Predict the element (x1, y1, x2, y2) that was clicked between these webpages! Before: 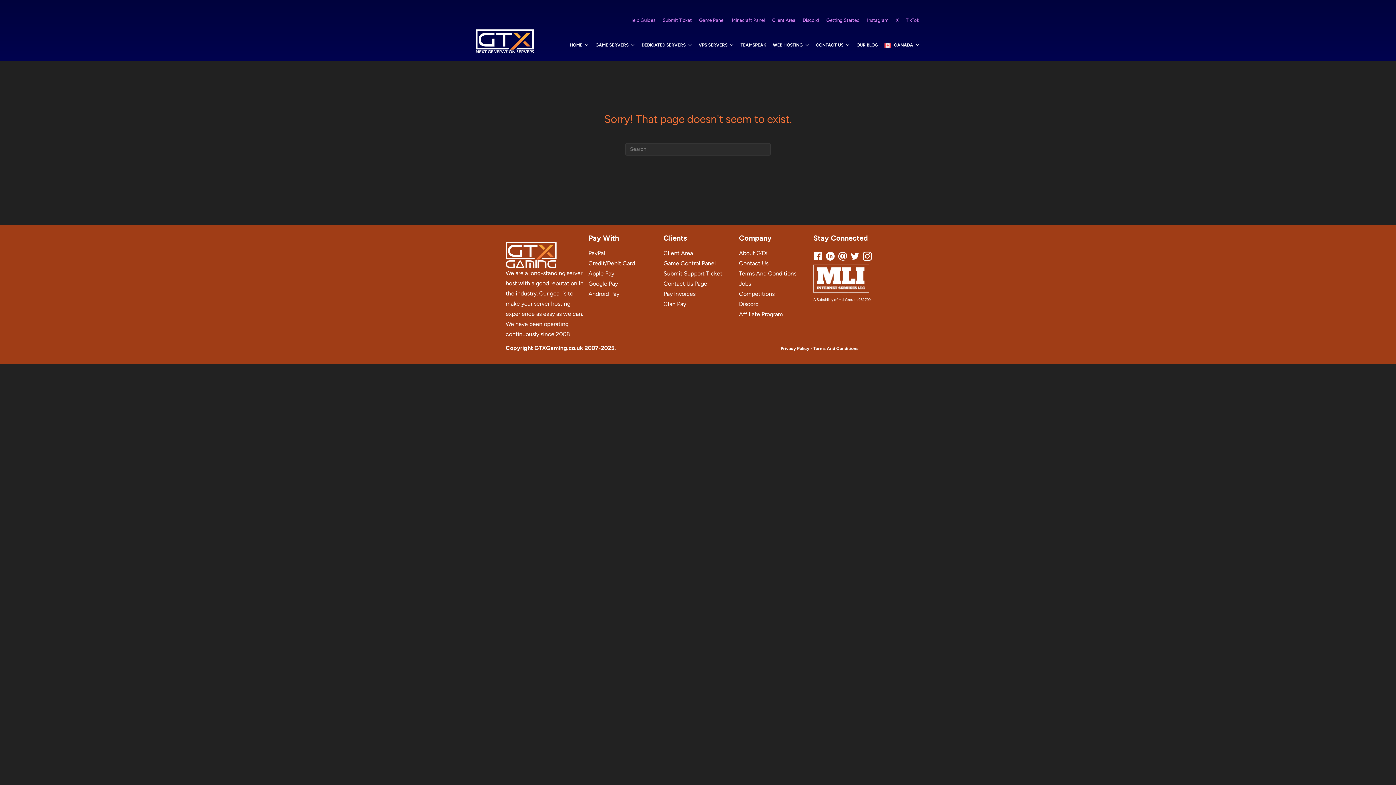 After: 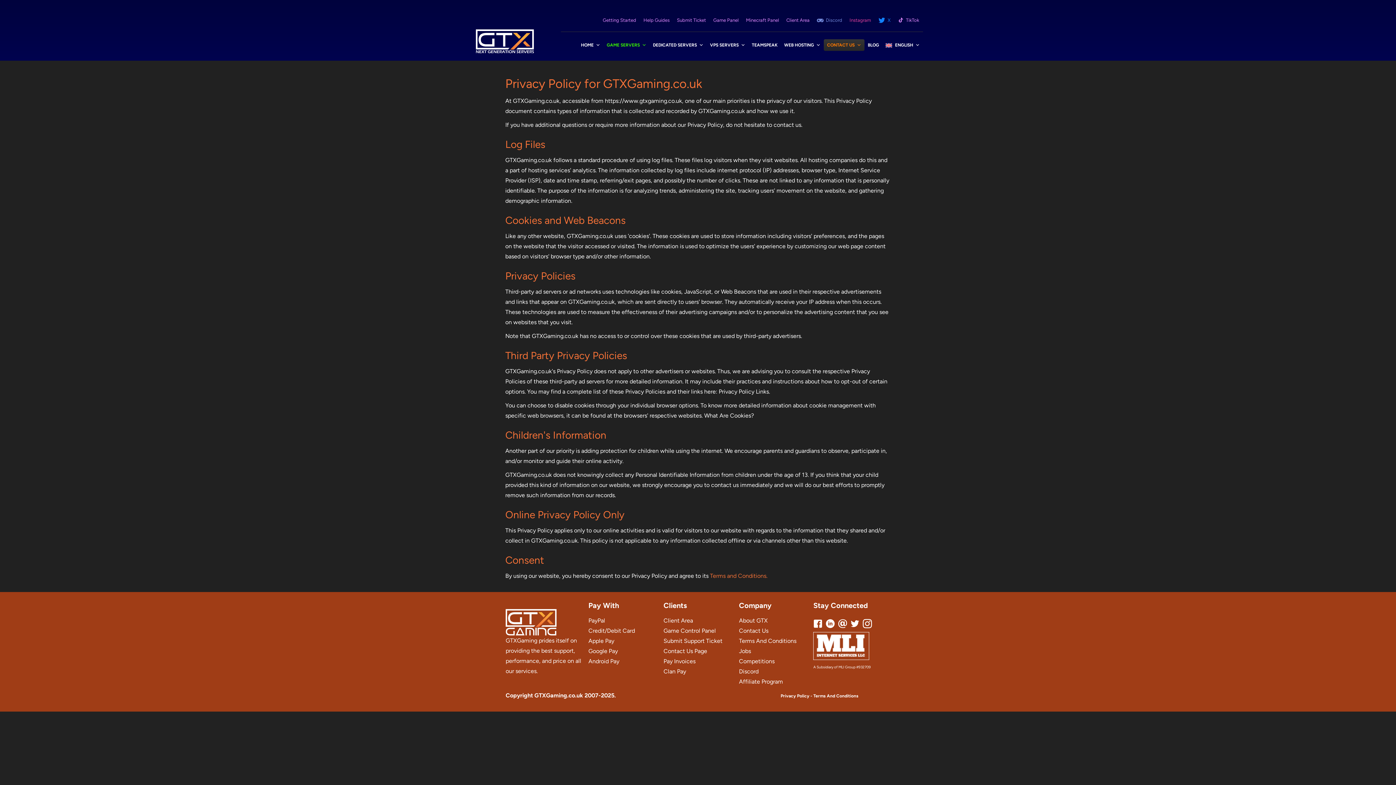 Action: label: Privacy Policy bbox: (780, 346, 809, 351)